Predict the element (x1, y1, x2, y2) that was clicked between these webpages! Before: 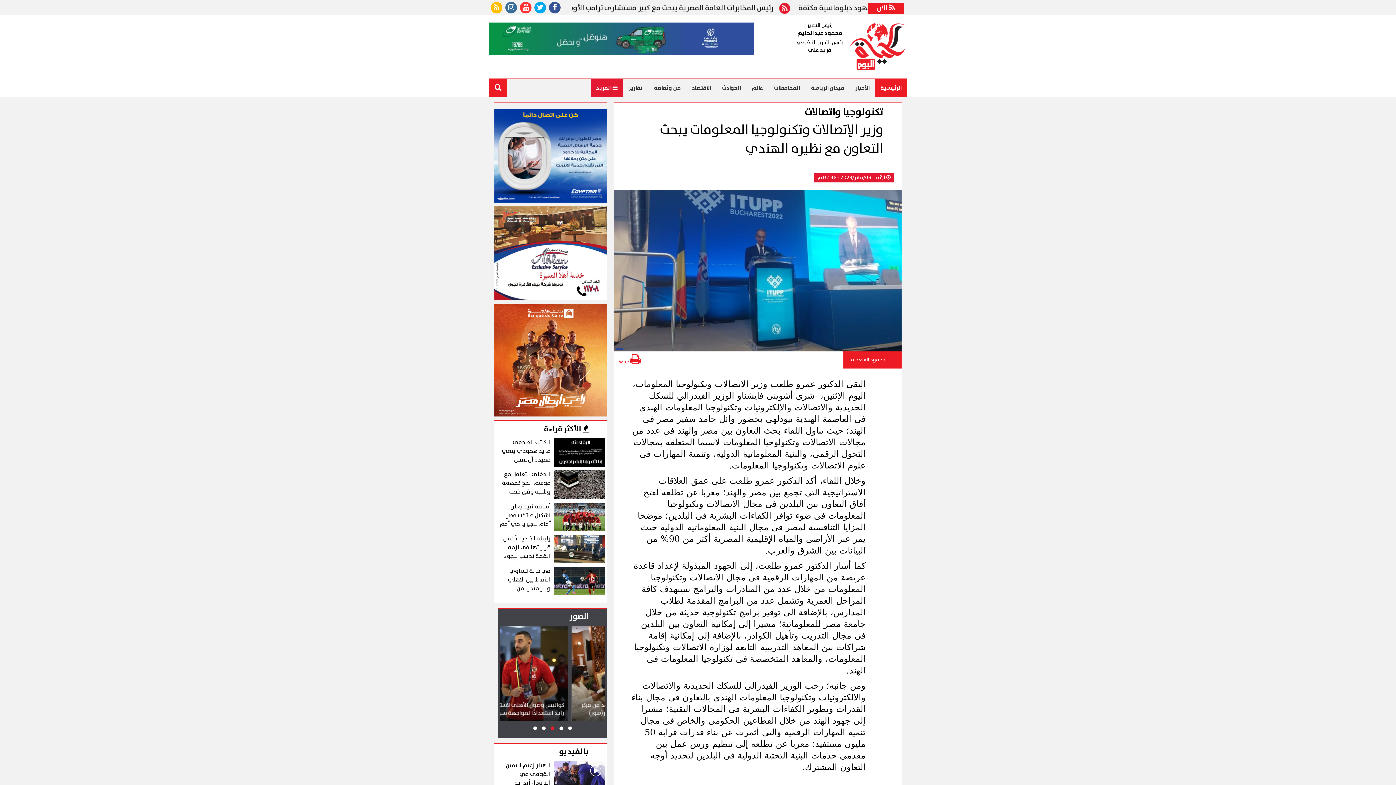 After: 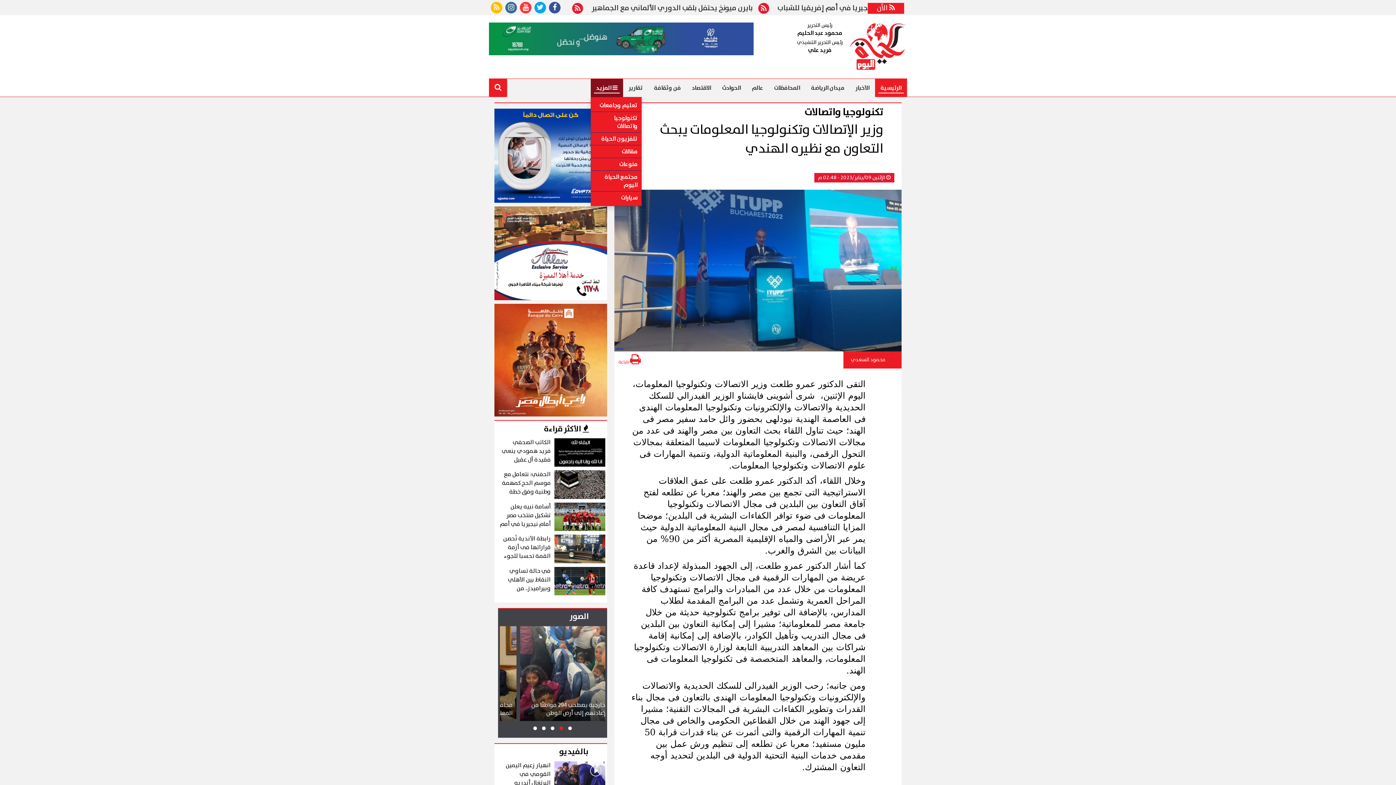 Action: bbox: (590, 79, 623, 97) label:  المزيد